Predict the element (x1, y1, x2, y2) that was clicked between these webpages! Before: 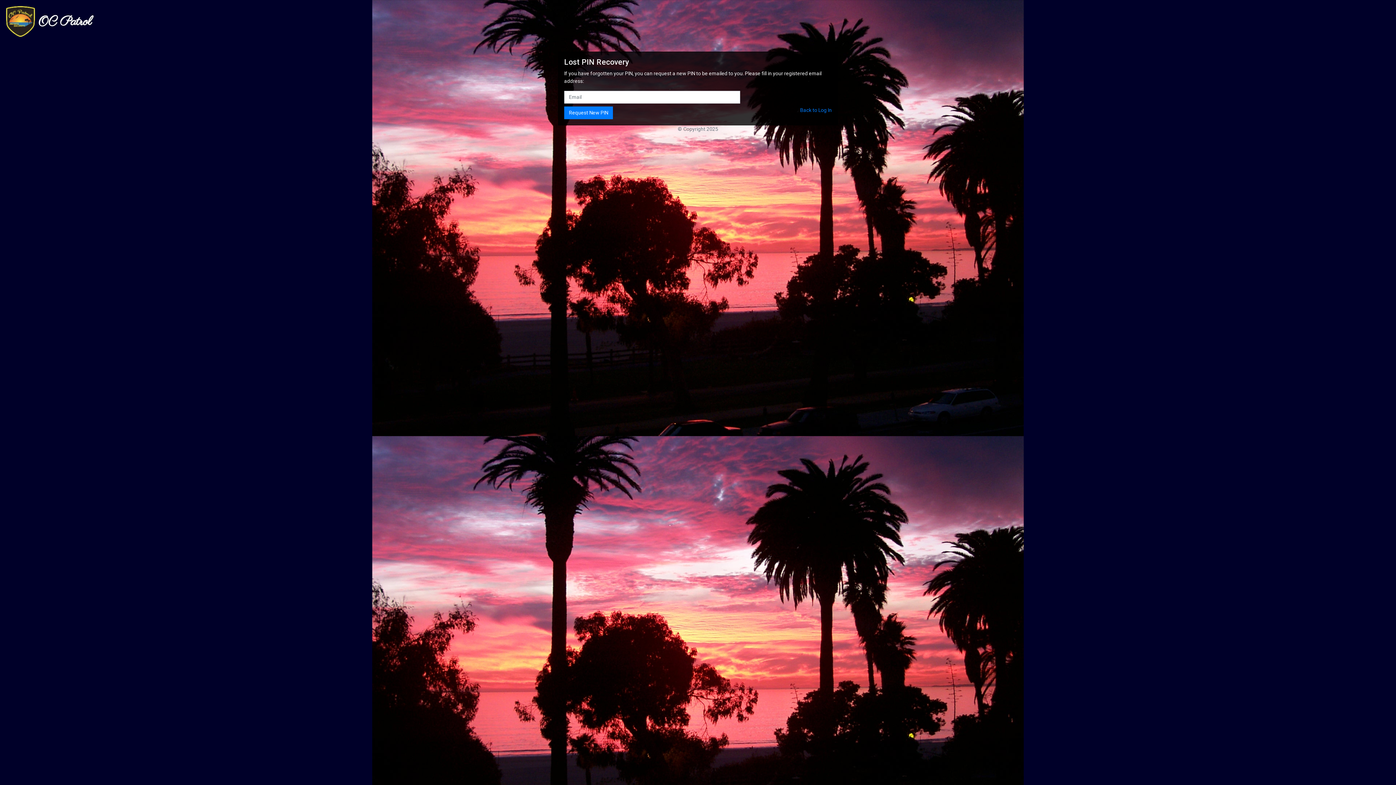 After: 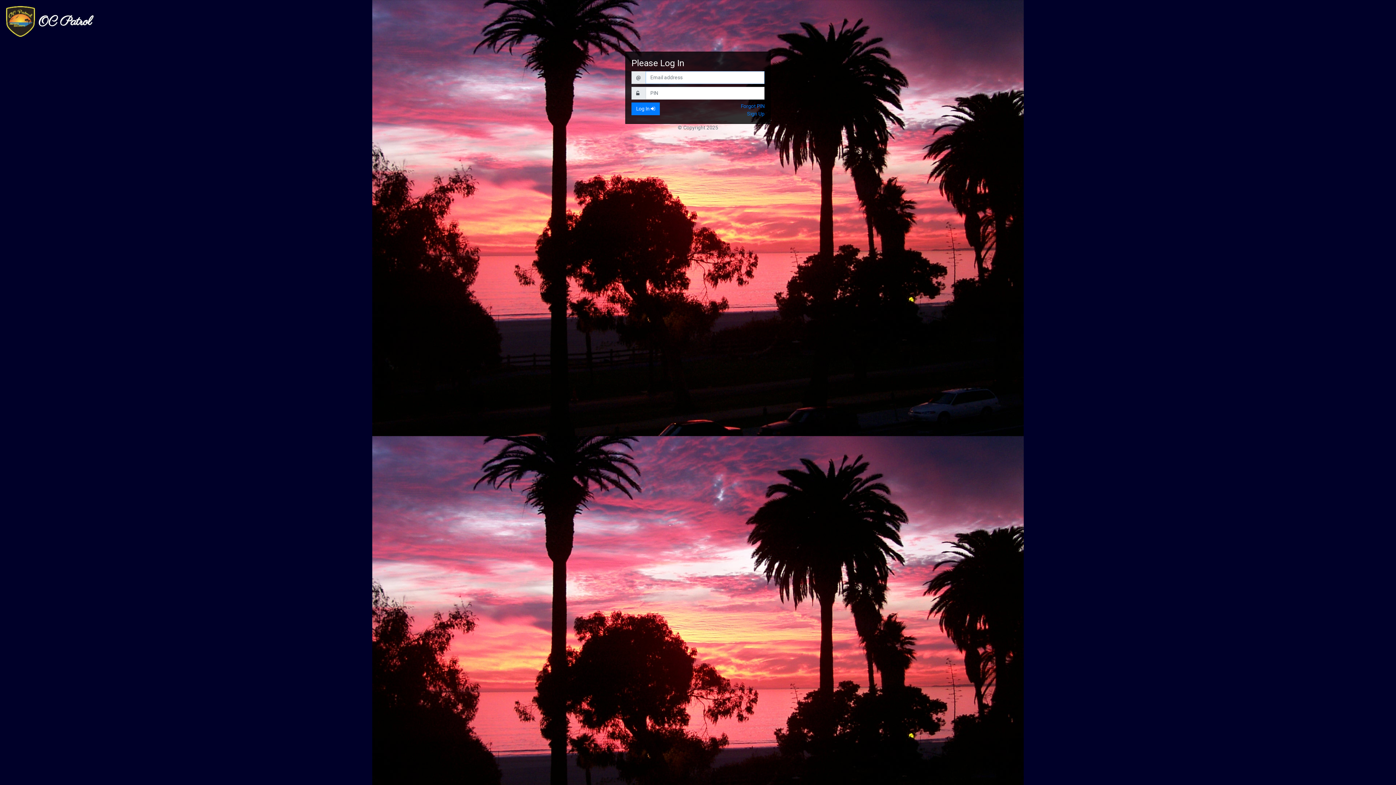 Action: bbox: (800, 107, 832, 113) label: Back to Log In